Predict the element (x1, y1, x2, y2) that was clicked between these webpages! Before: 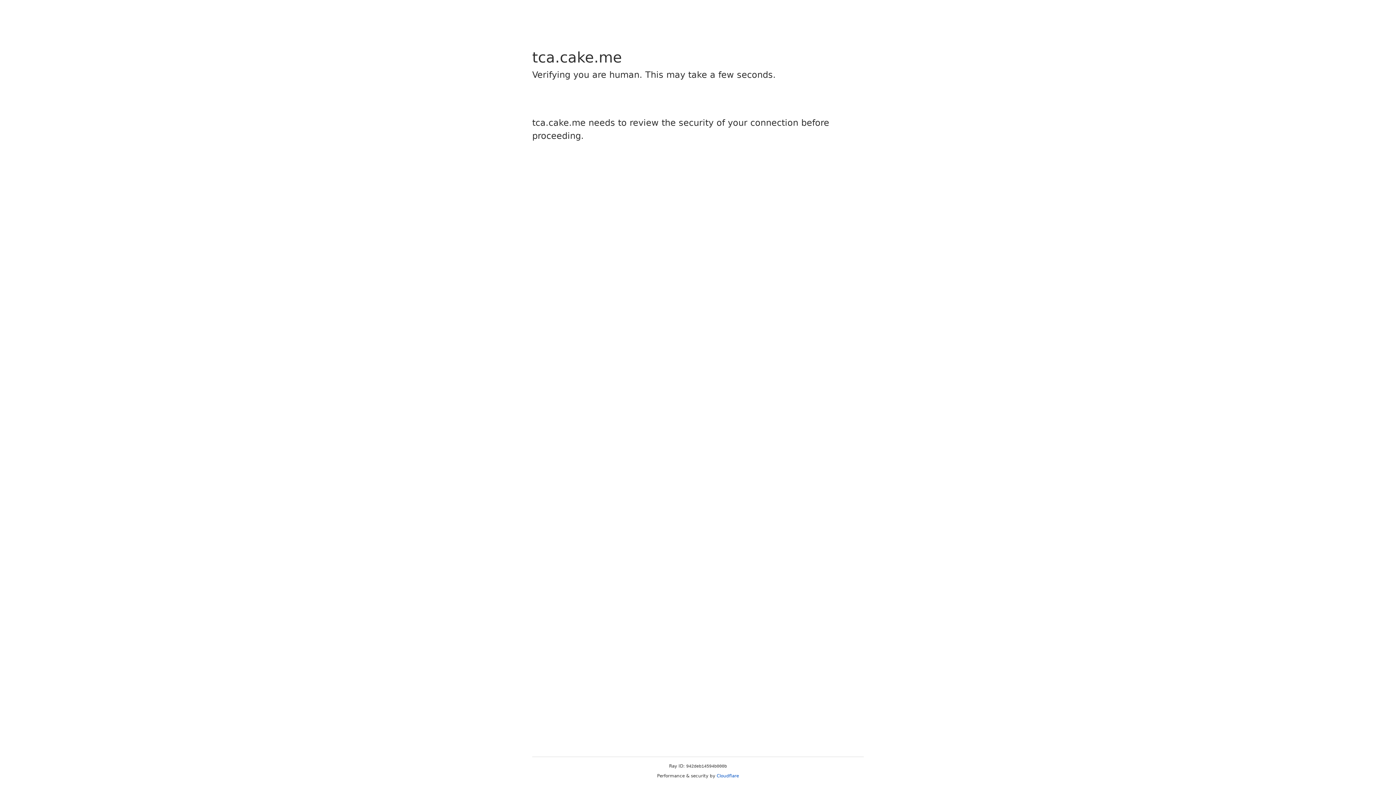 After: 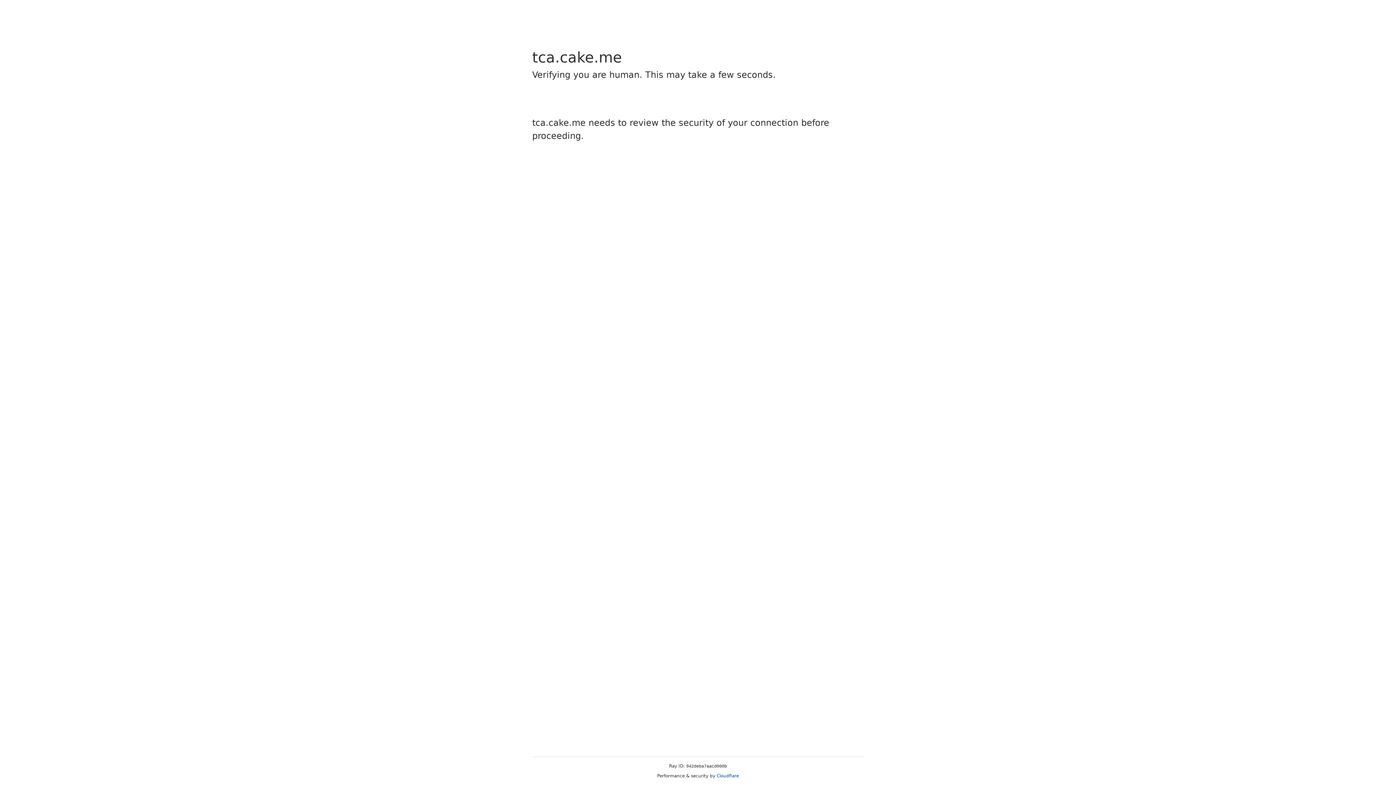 Action: label: Cloudflare bbox: (716, 773, 739, 778)